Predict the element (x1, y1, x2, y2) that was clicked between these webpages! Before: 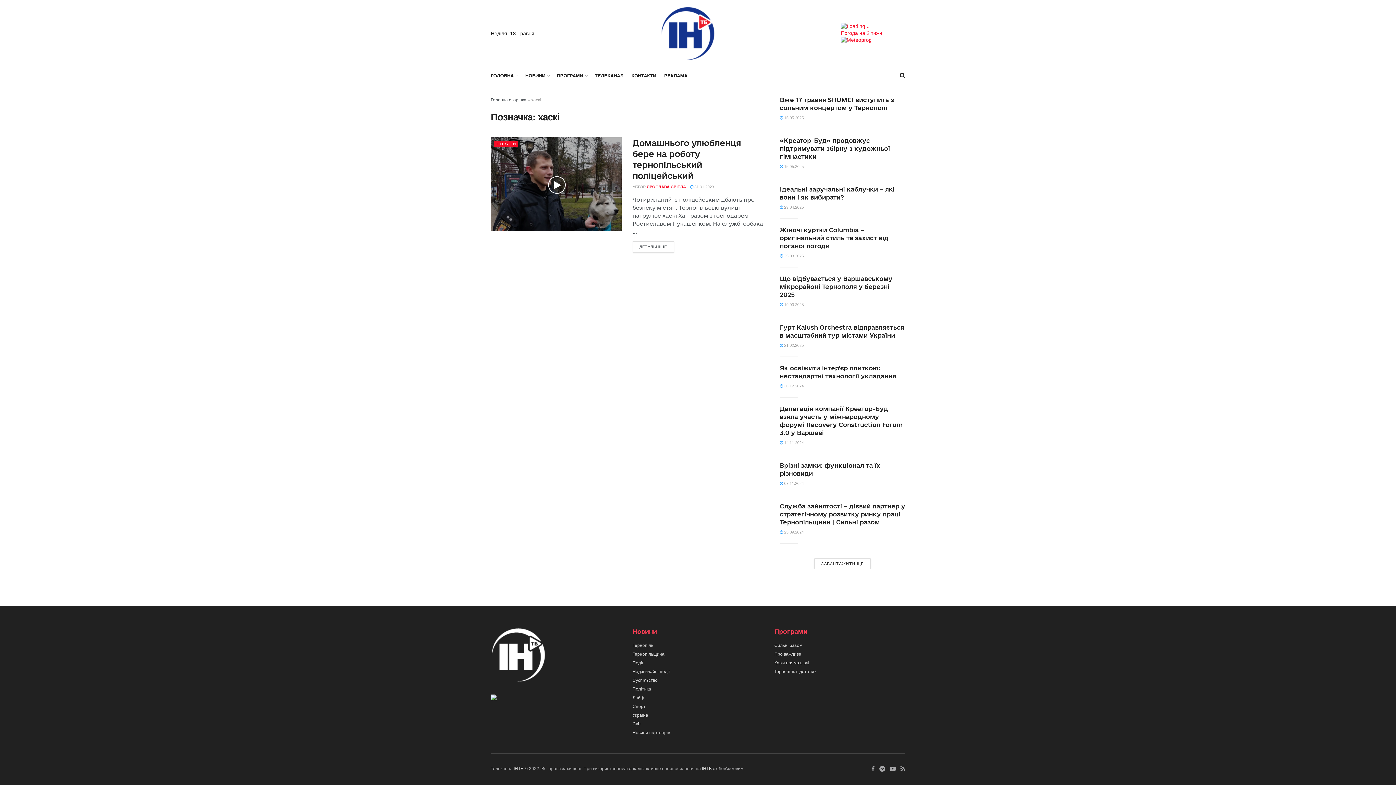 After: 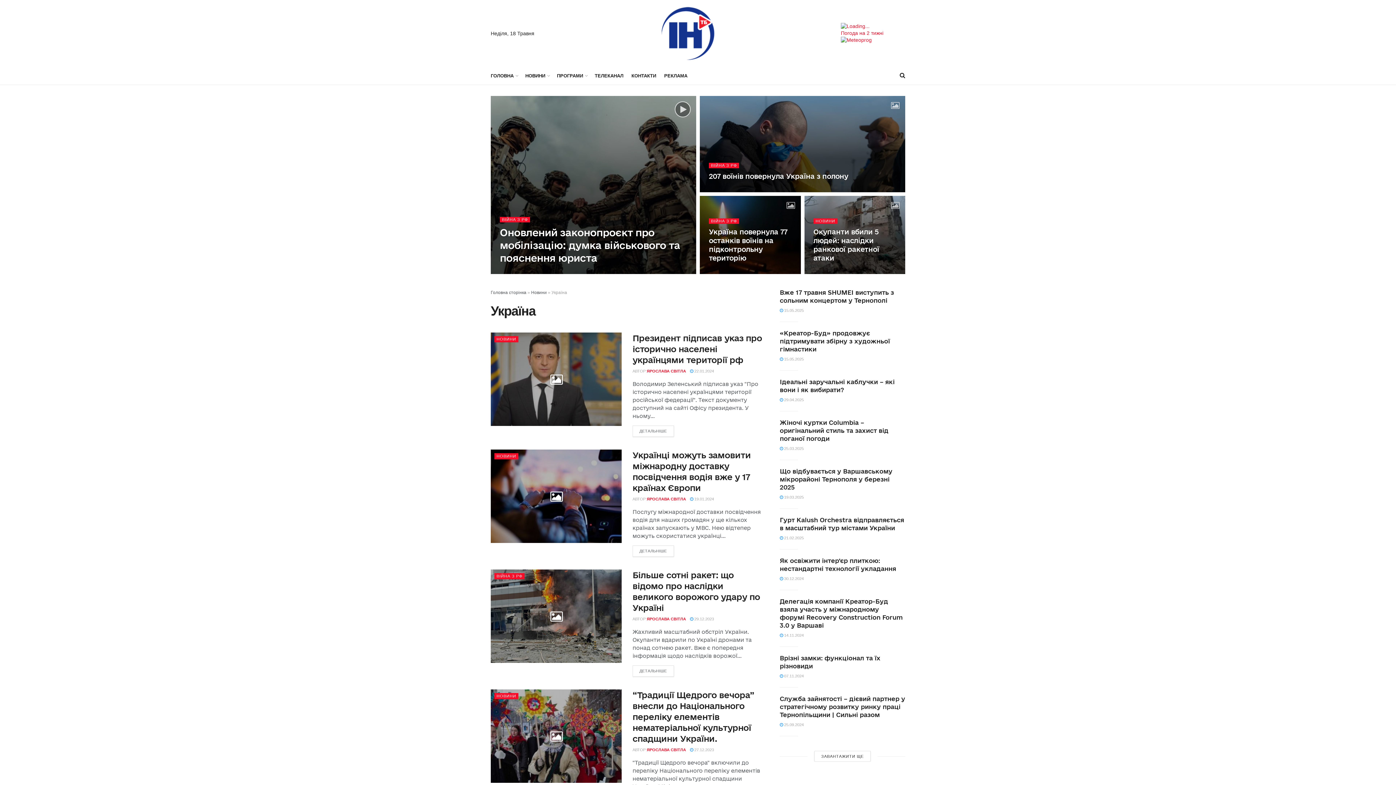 Action: bbox: (632, 713, 648, 718) label: Україна